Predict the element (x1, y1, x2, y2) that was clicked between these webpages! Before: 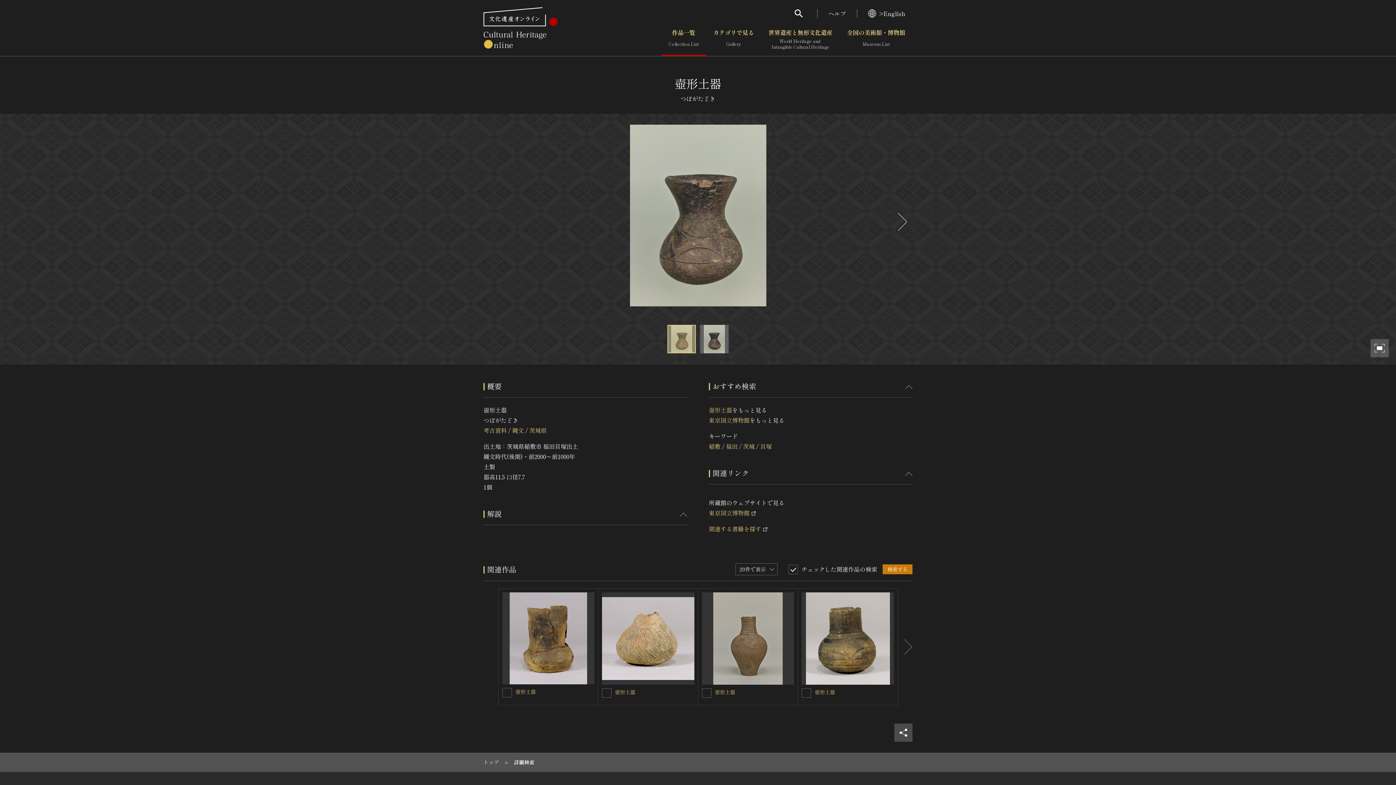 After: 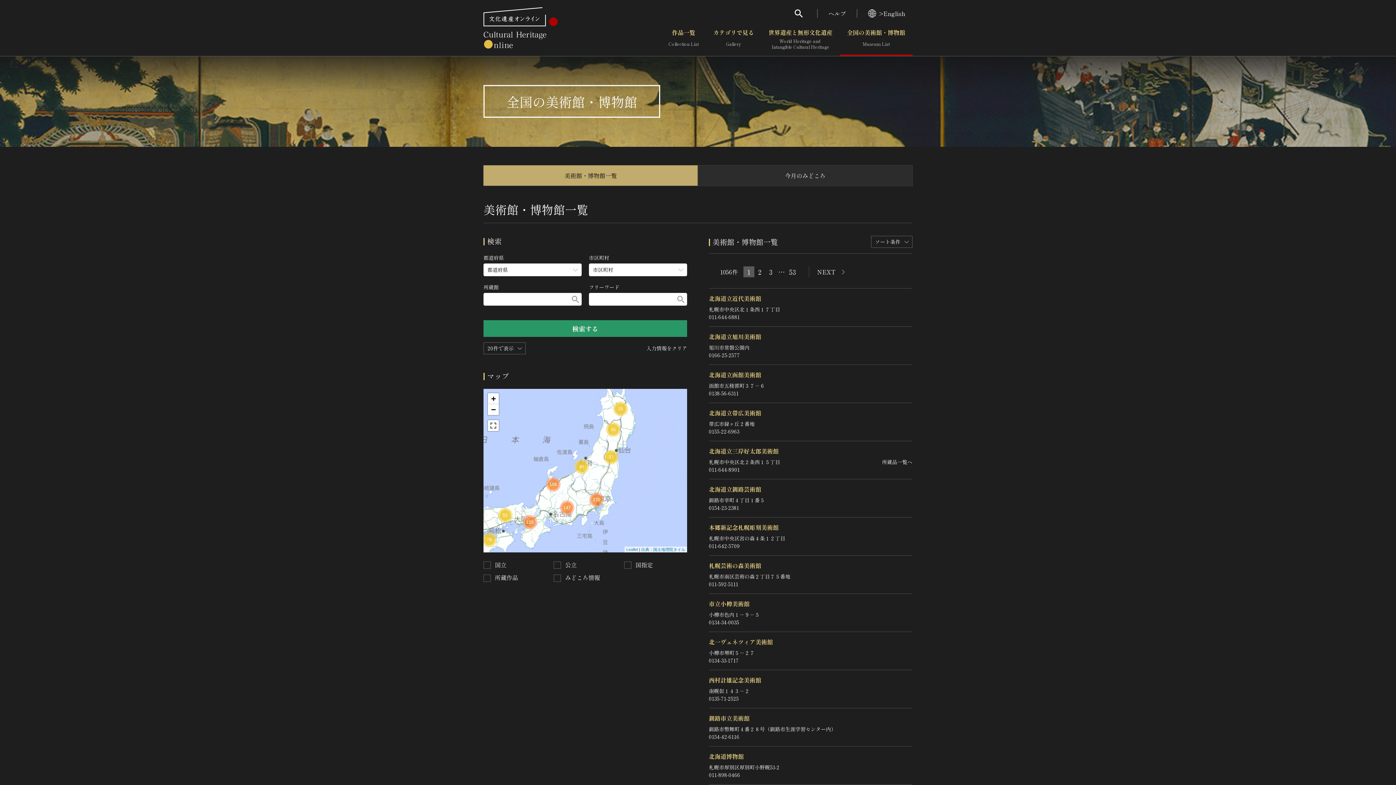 Action: label: 全国の美術館・博物館
Museum List bbox: (840, 23, 912, 56)